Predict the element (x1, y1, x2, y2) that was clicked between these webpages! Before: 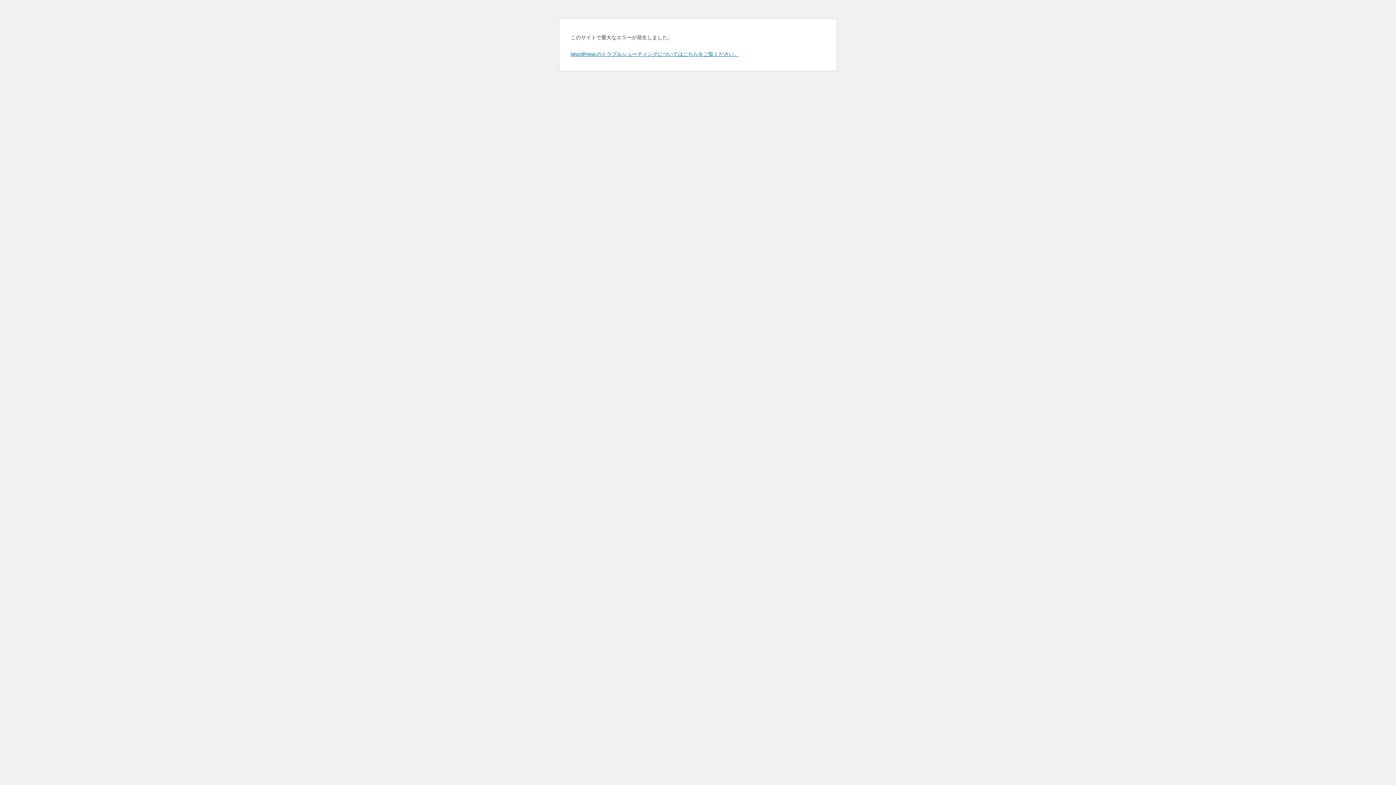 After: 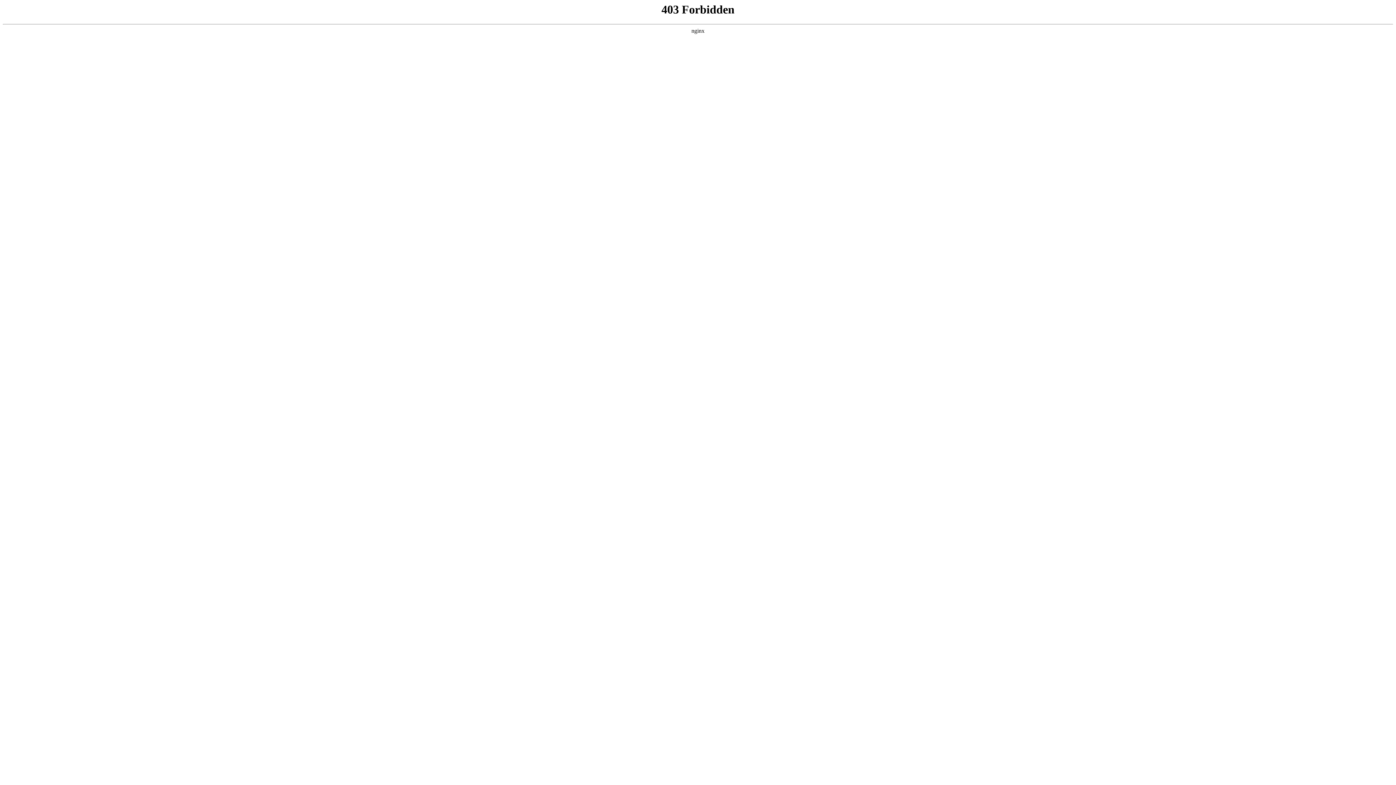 Action: bbox: (570, 50, 739, 57) label: WordPress のトラブルシューティングについてはこちらをご覧ください。